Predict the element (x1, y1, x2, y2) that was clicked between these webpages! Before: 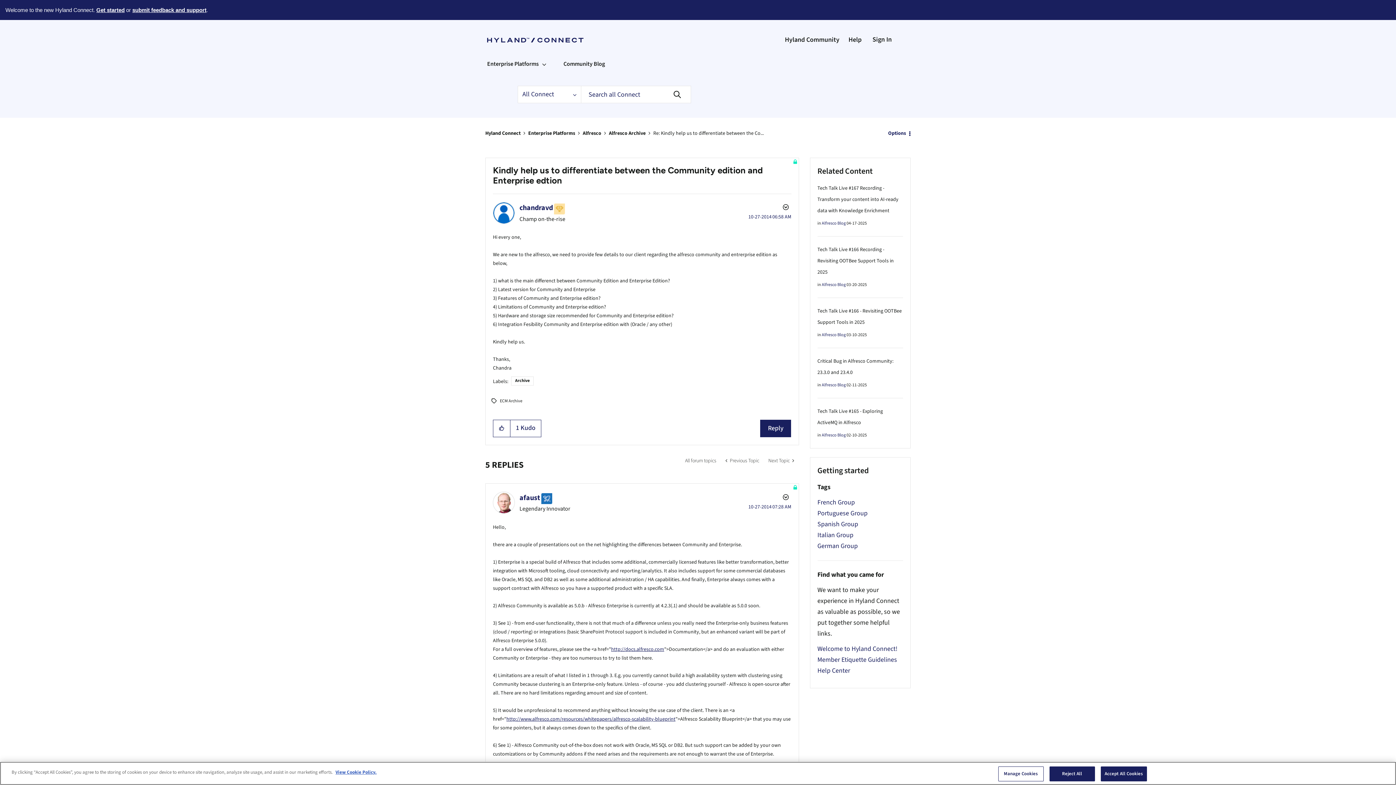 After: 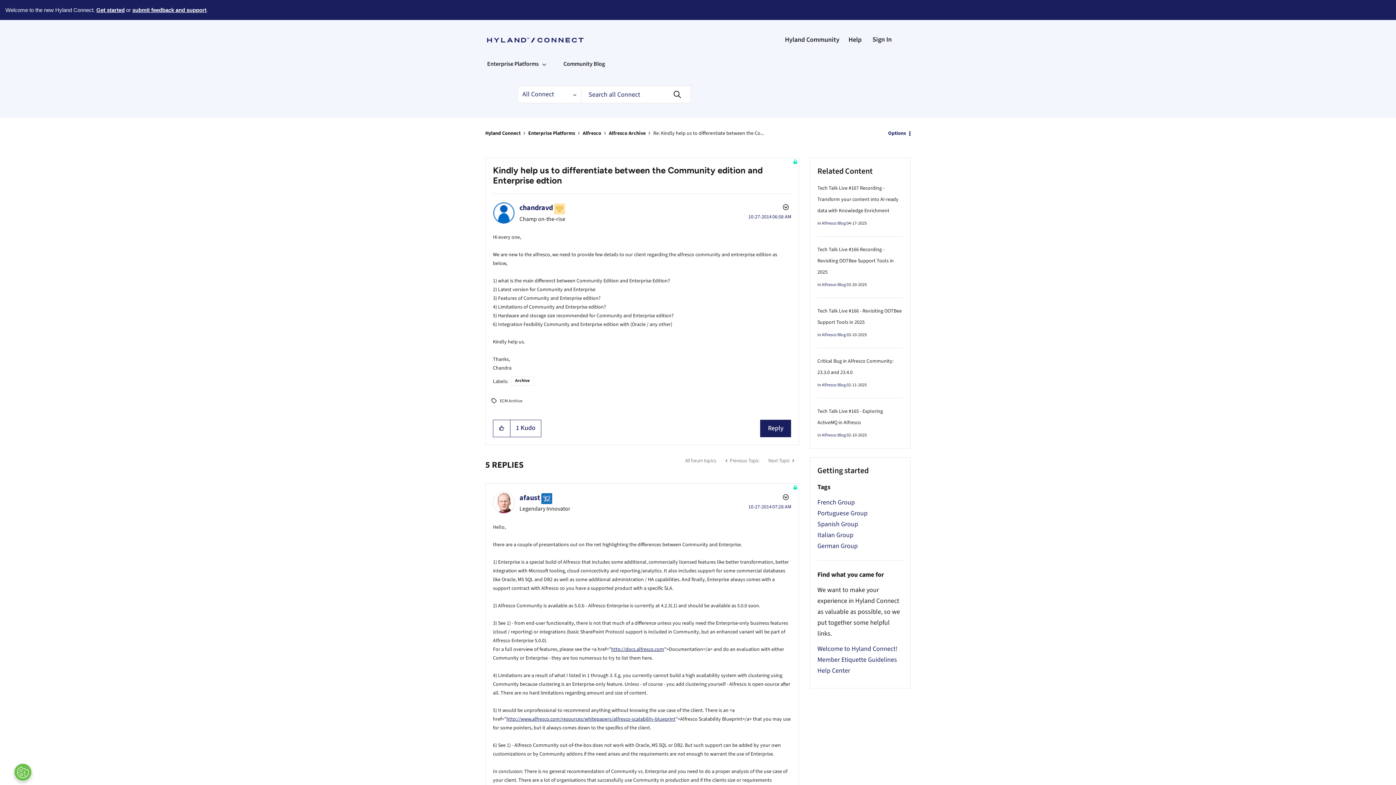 Action: bbox: (1049, 772, 1095, 786) label: Reject All